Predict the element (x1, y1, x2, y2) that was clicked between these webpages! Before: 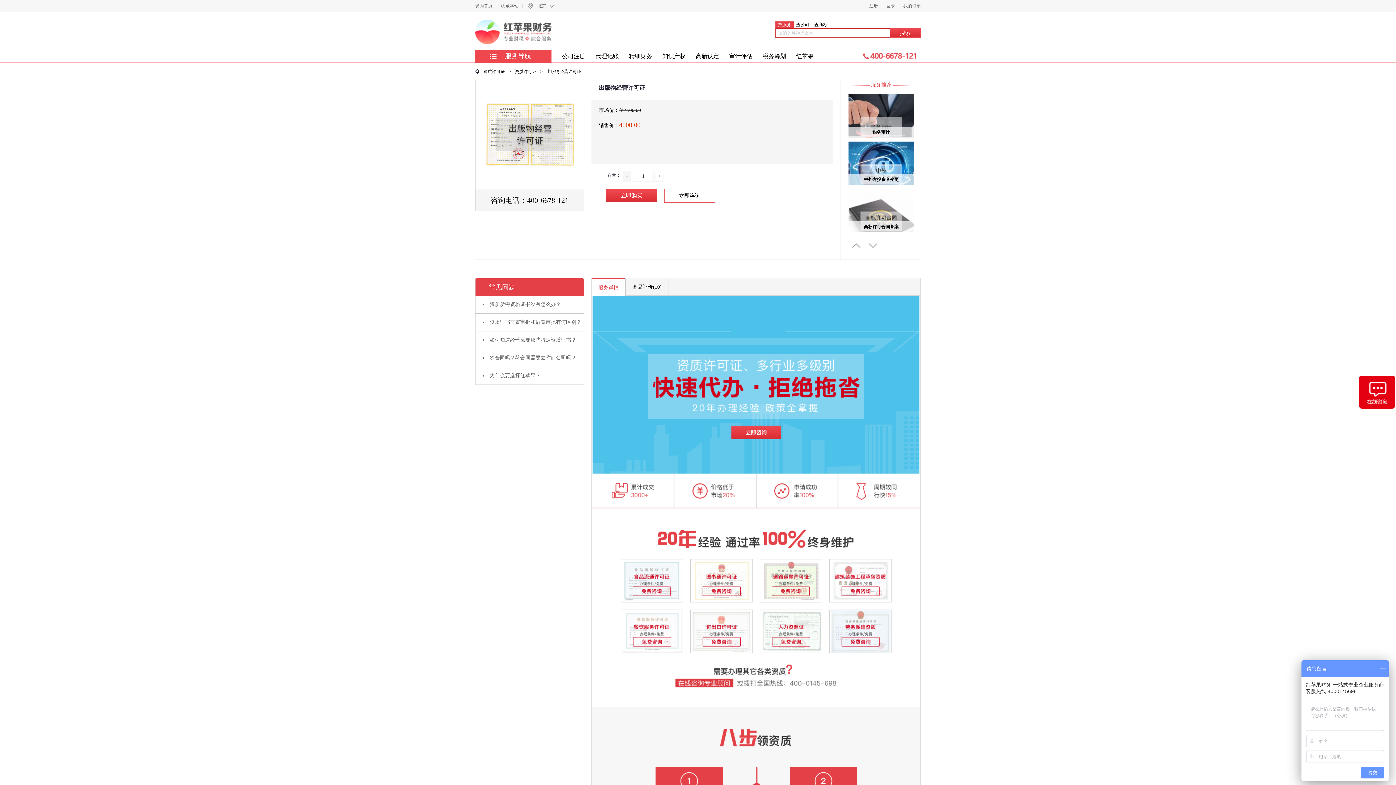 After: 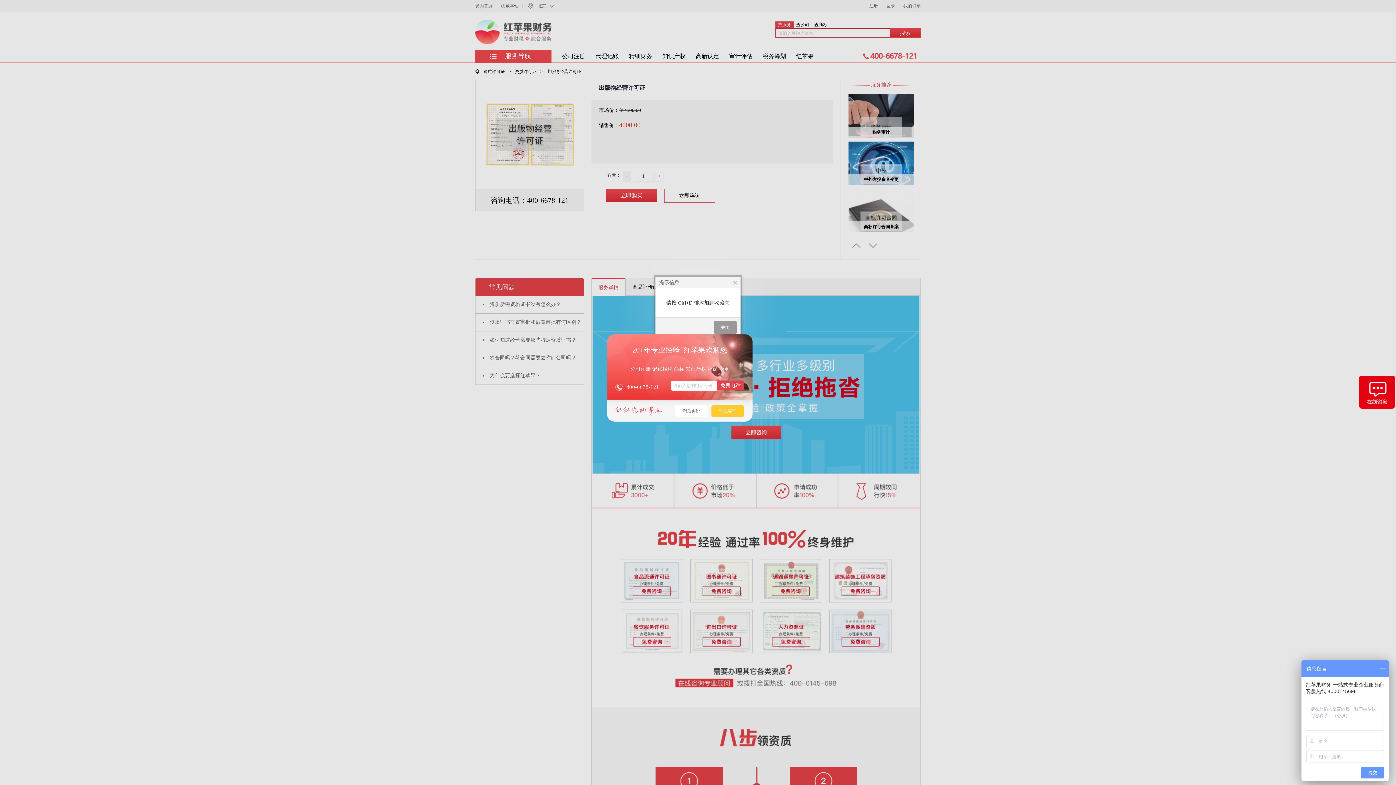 Action: label: 收藏本站 bbox: (501, 0, 518, 12)